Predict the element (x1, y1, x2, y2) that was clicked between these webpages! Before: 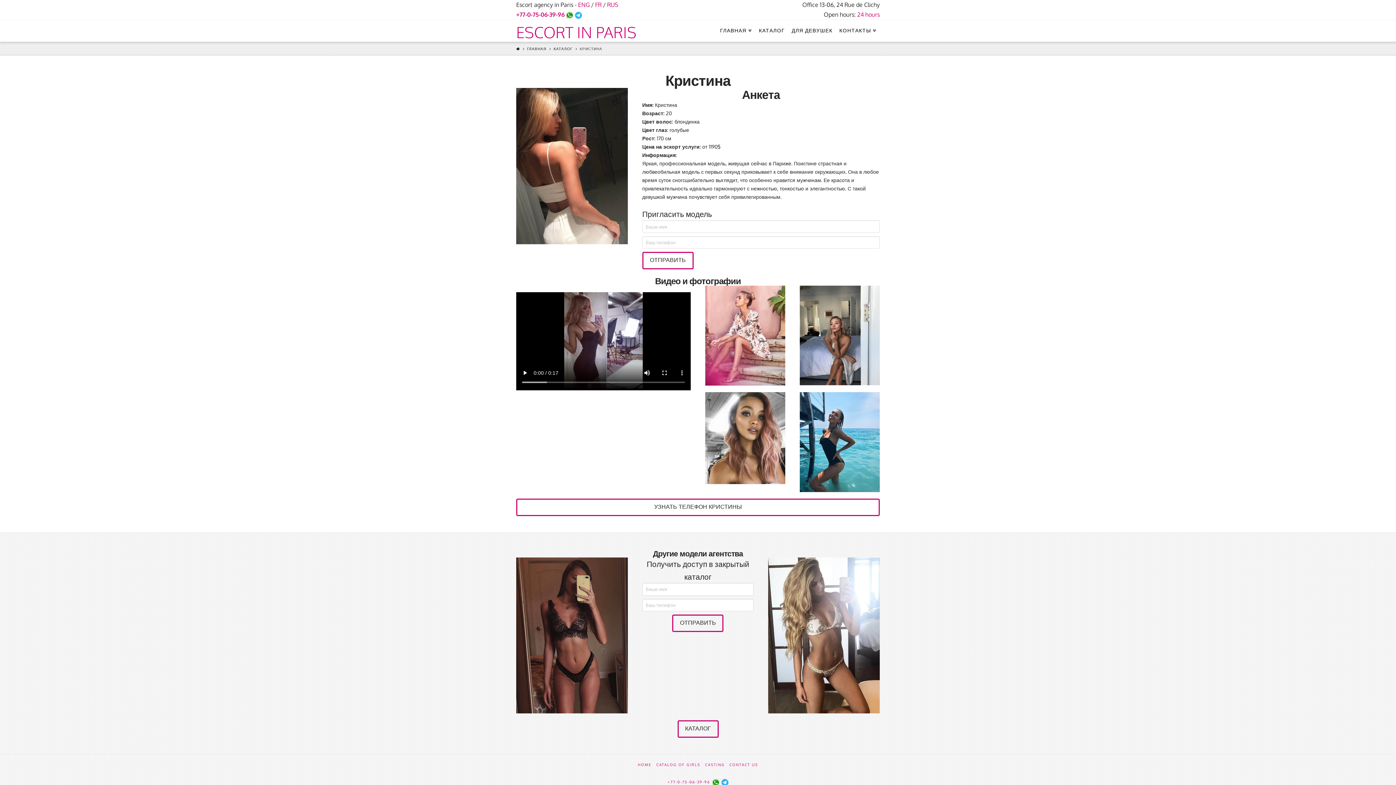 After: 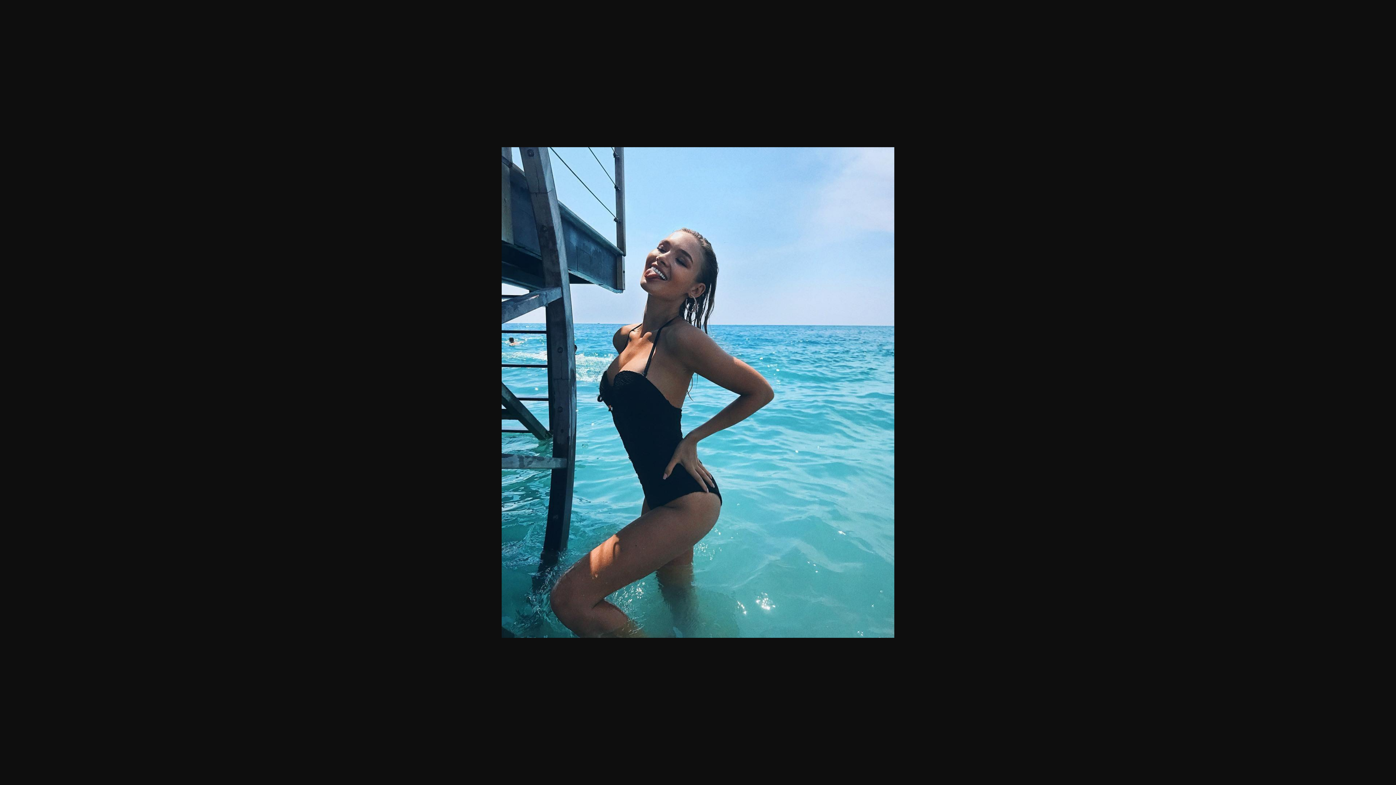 Action: bbox: (800, 392, 880, 492)